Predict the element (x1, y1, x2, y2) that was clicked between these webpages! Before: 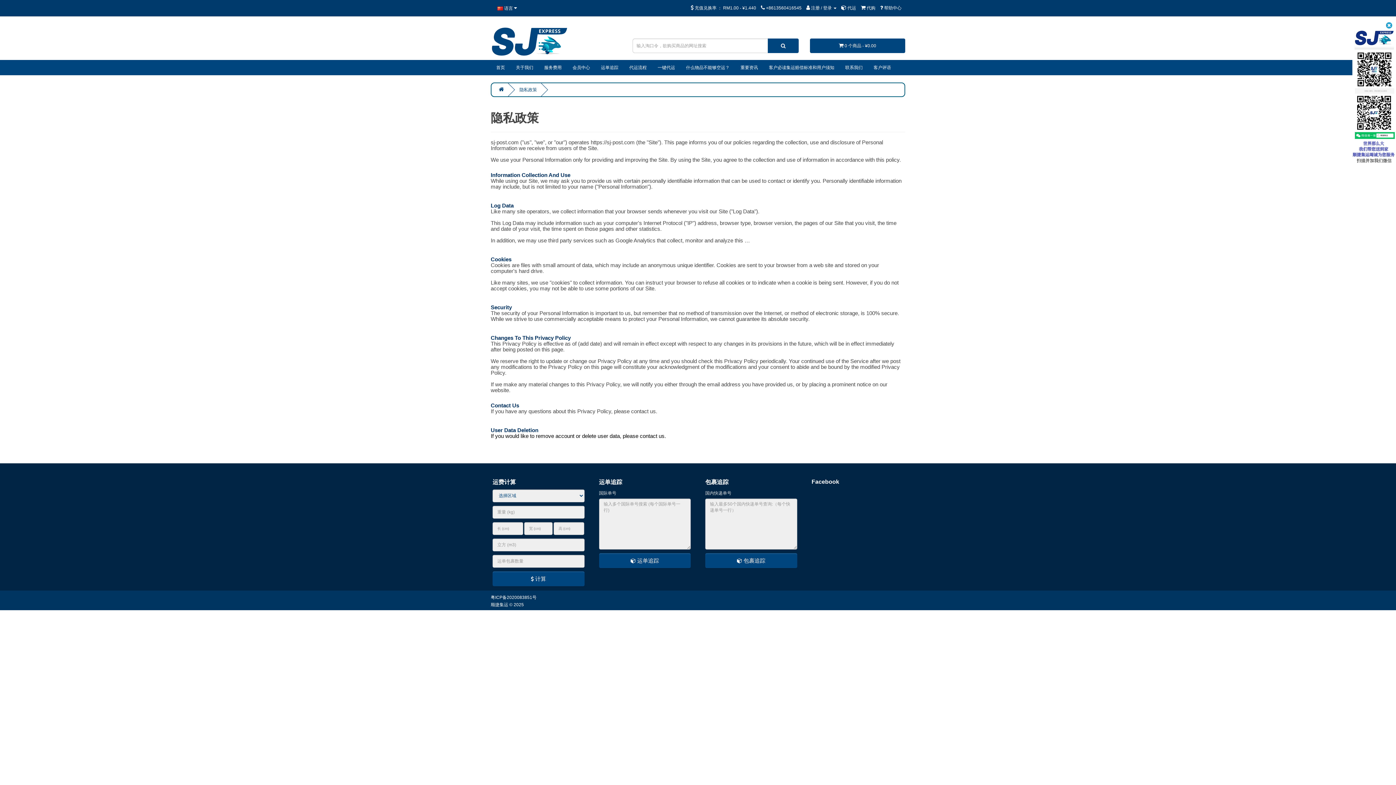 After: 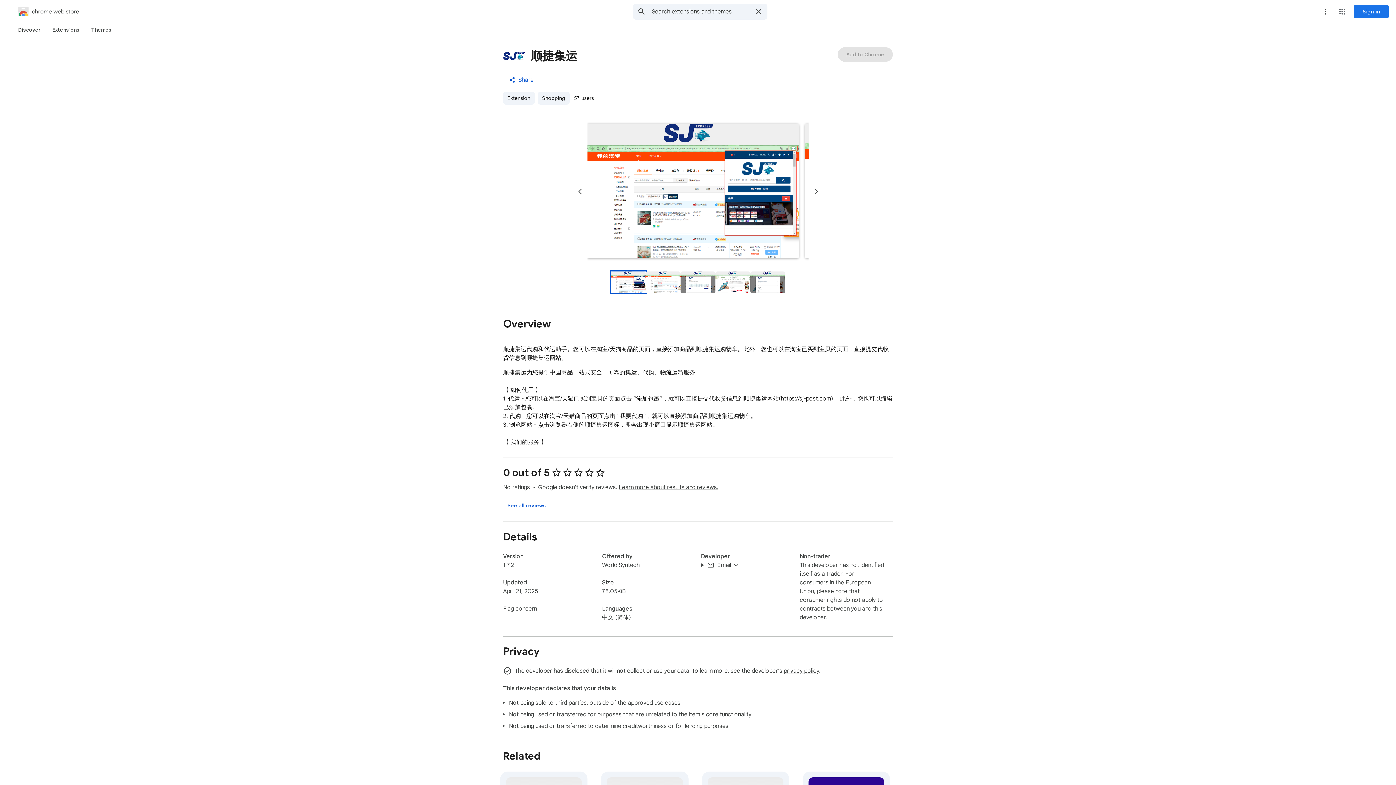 Action: bbox: (652, 60, 680, 74) label: 一键代运